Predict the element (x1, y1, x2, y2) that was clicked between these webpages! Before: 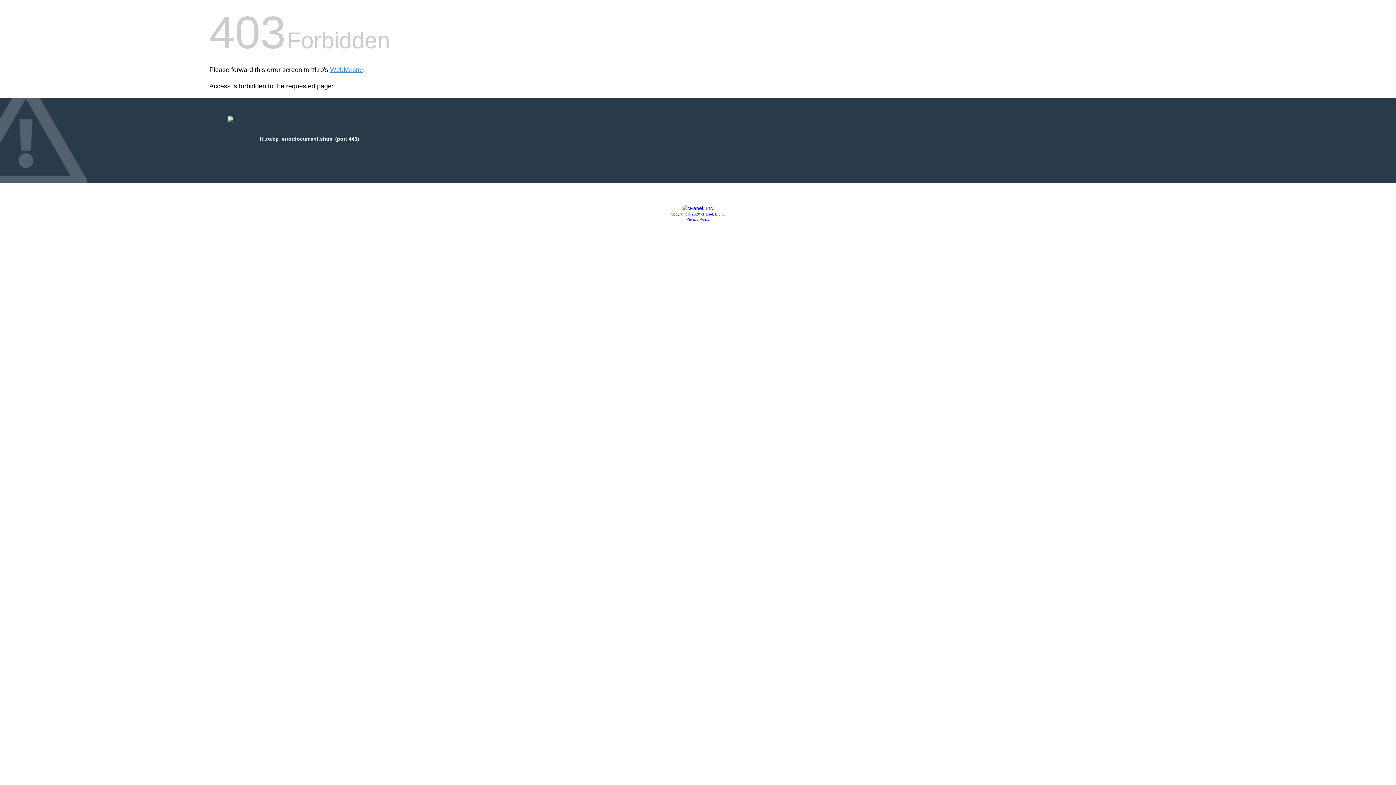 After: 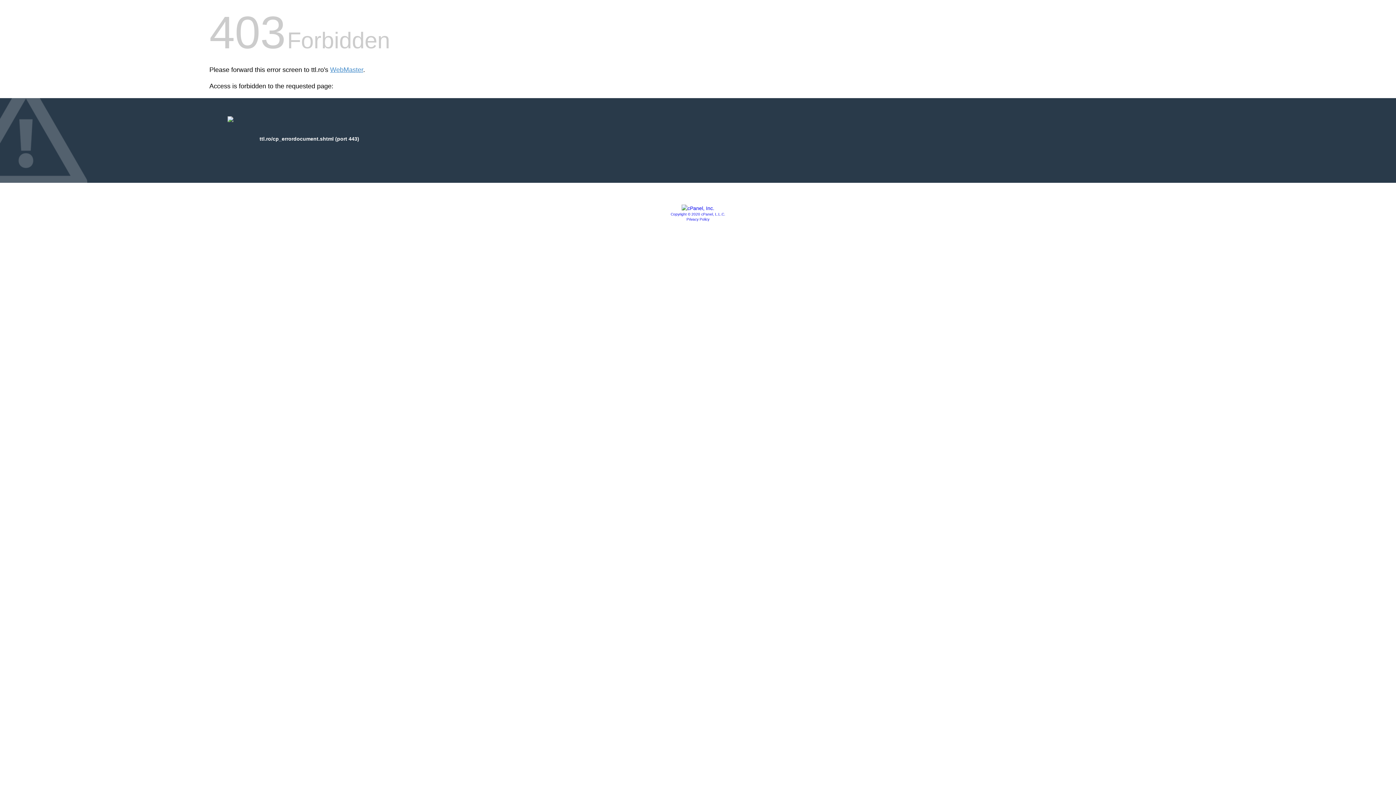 Action: bbox: (681, 205, 714, 211)